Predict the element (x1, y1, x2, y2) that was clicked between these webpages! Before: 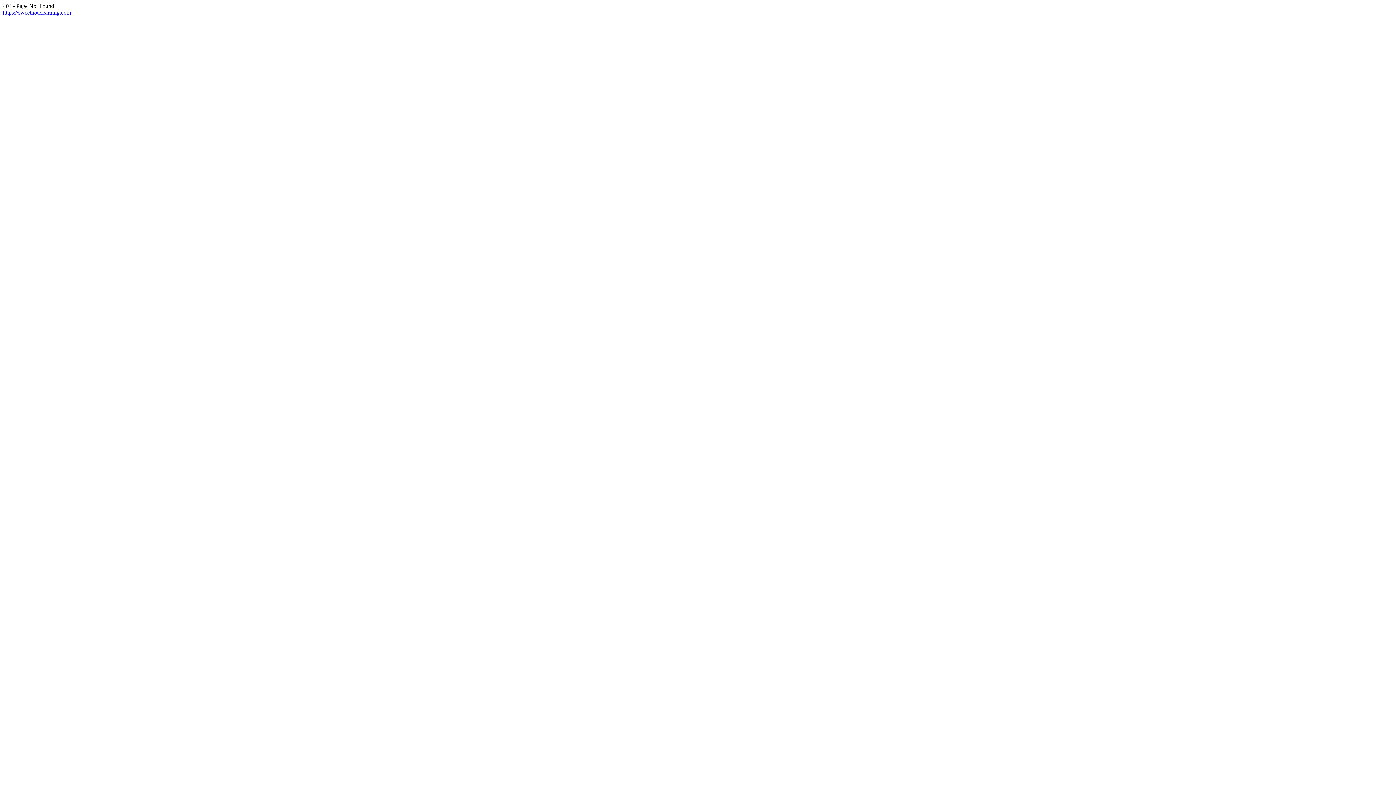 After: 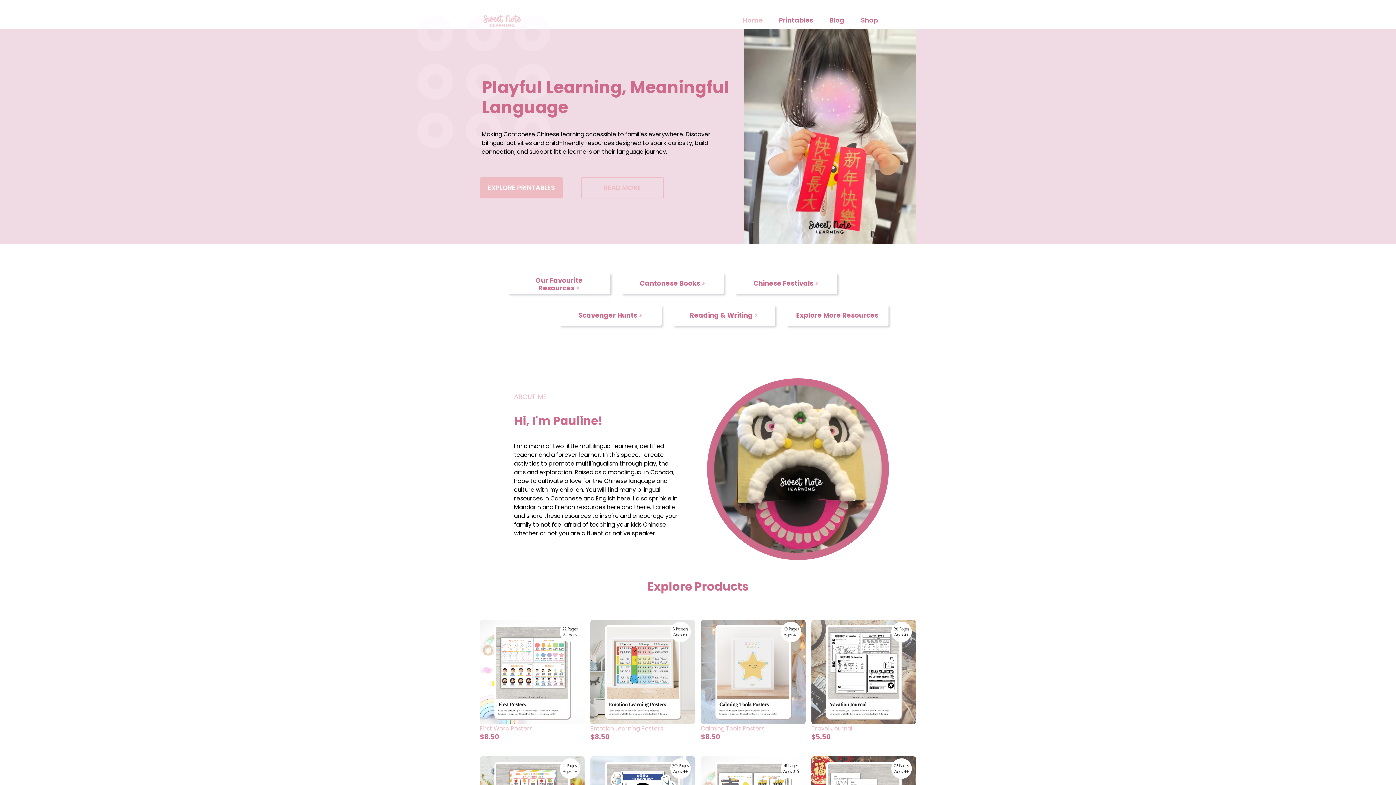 Action: bbox: (2, 9, 70, 15) label: https://sweetnotelearning.com